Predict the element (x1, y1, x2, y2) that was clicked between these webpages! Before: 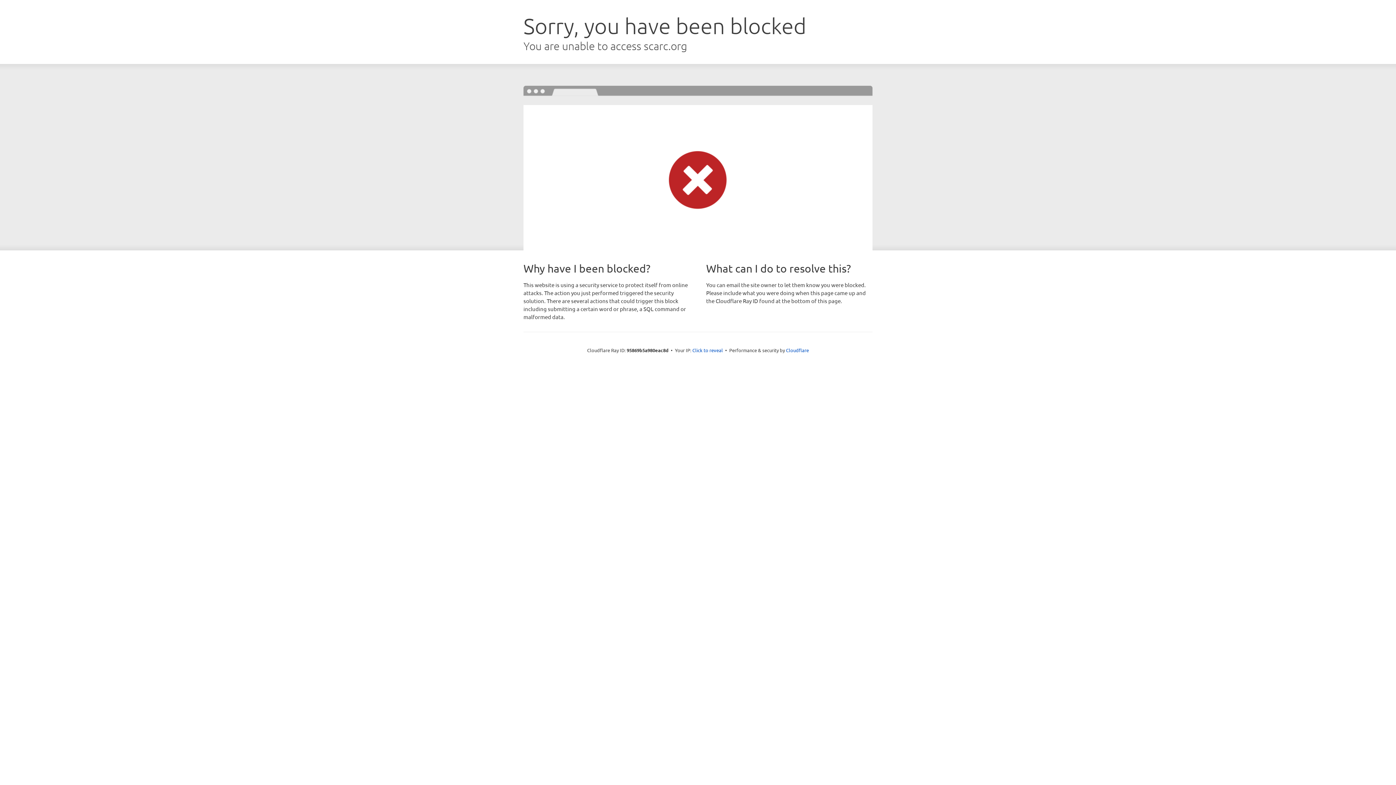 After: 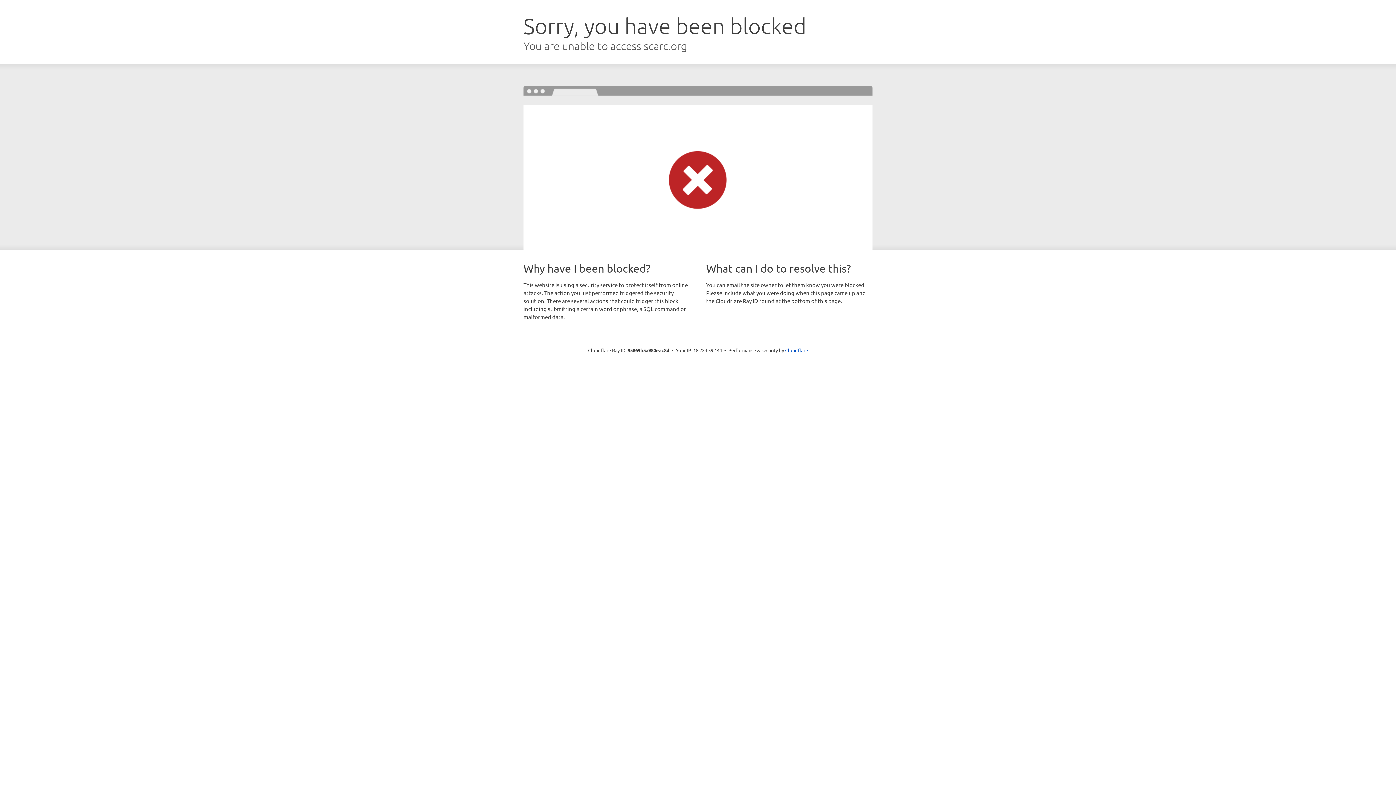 Action: label: Click to reveal bbox: (692, 346, 723, 353)